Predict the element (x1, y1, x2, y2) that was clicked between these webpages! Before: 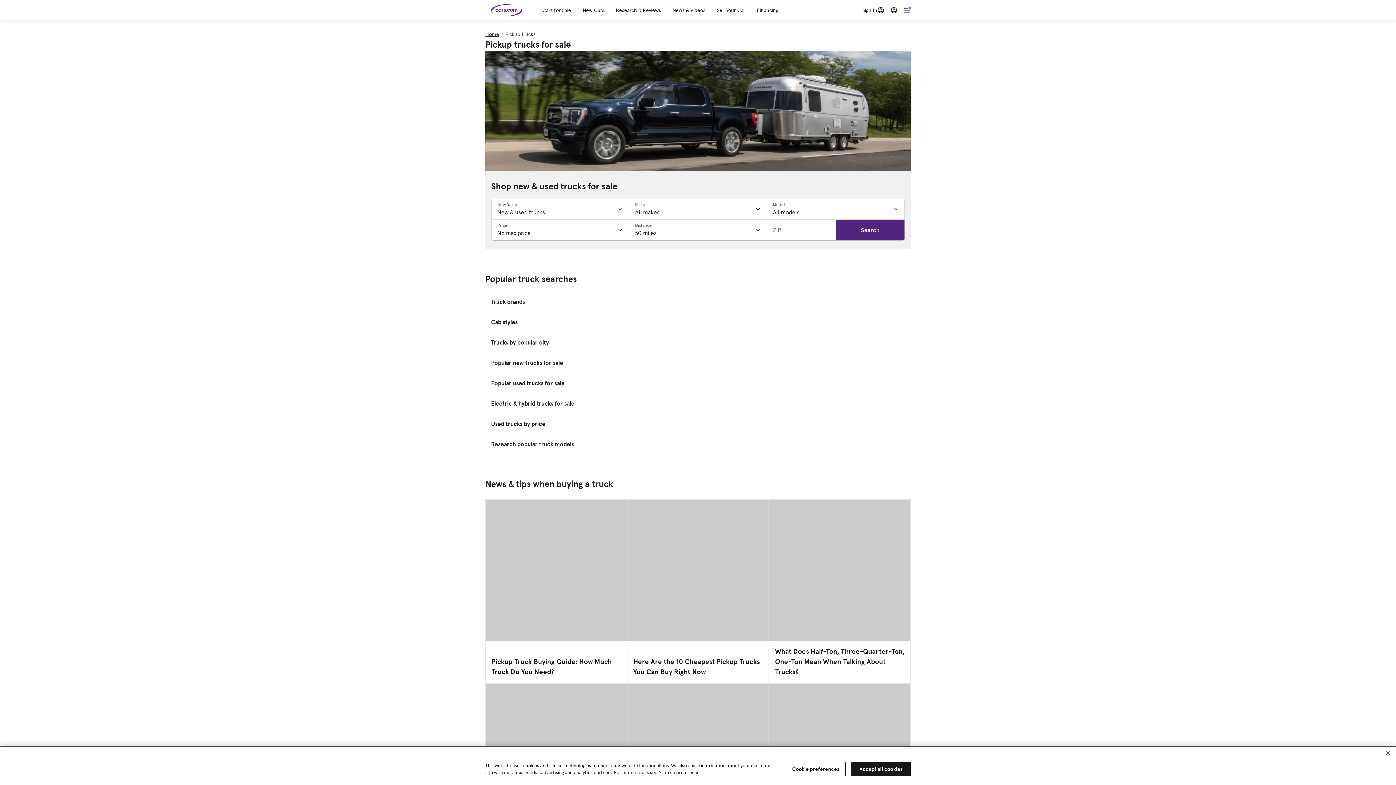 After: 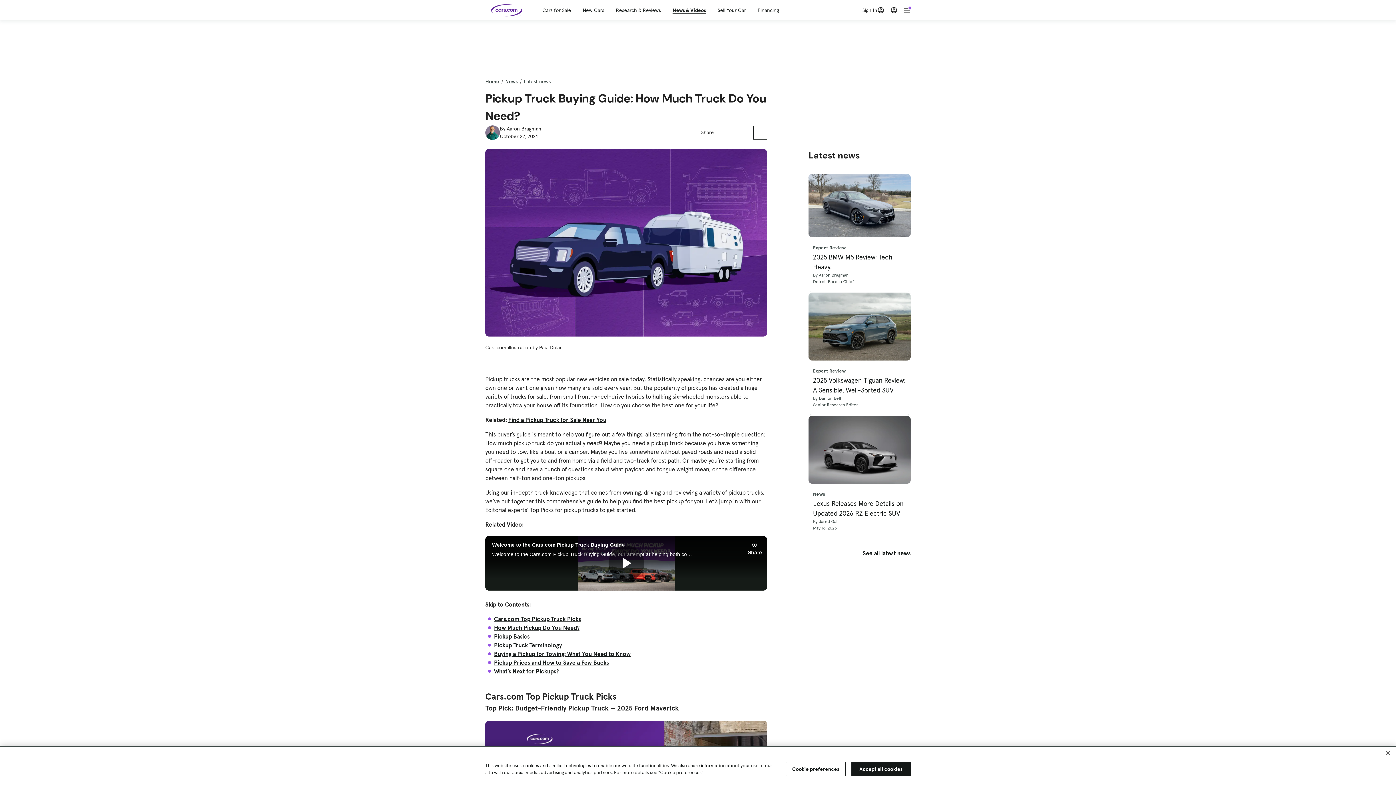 Action: label: Pickup Truck Buying Guide: How Much Truck Do You Need? bbox: (485, 500, 626, 683)